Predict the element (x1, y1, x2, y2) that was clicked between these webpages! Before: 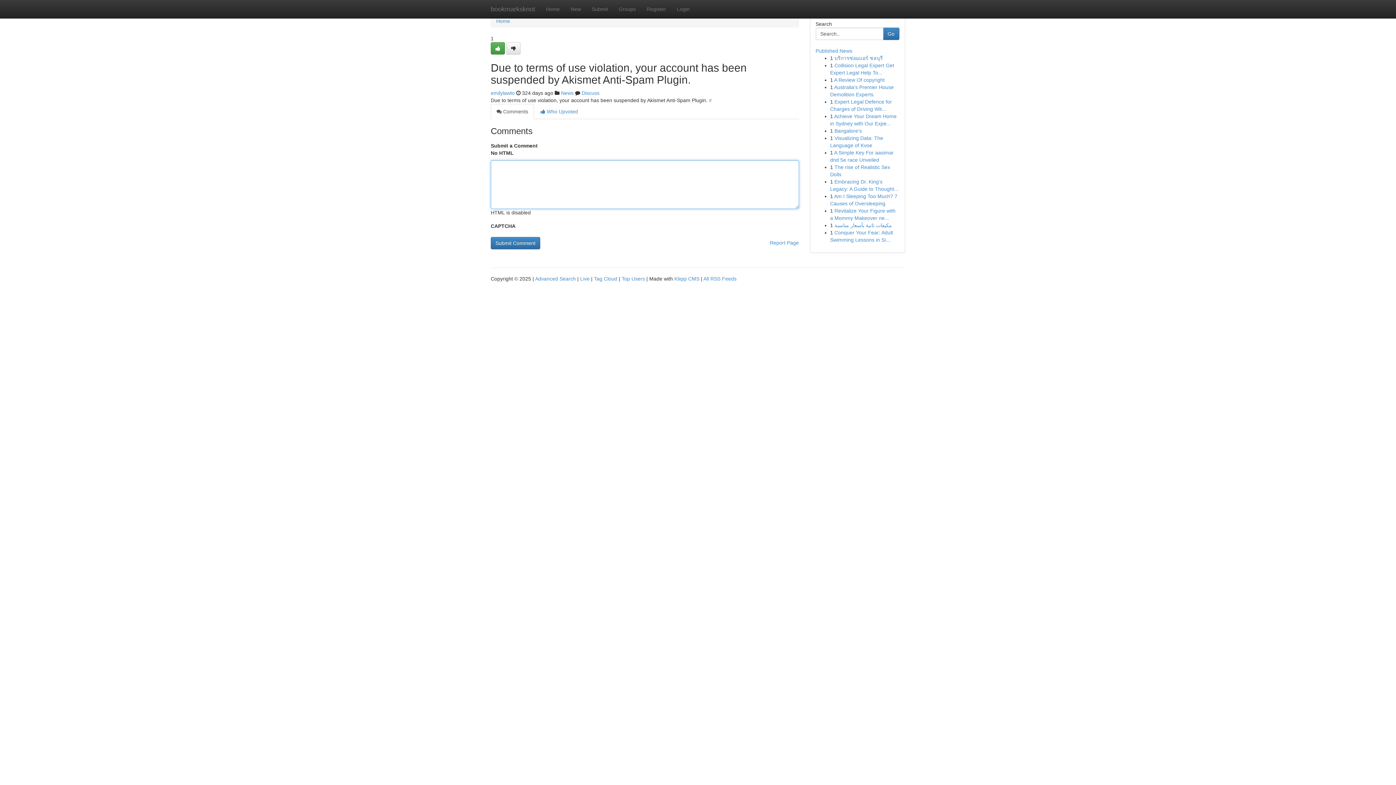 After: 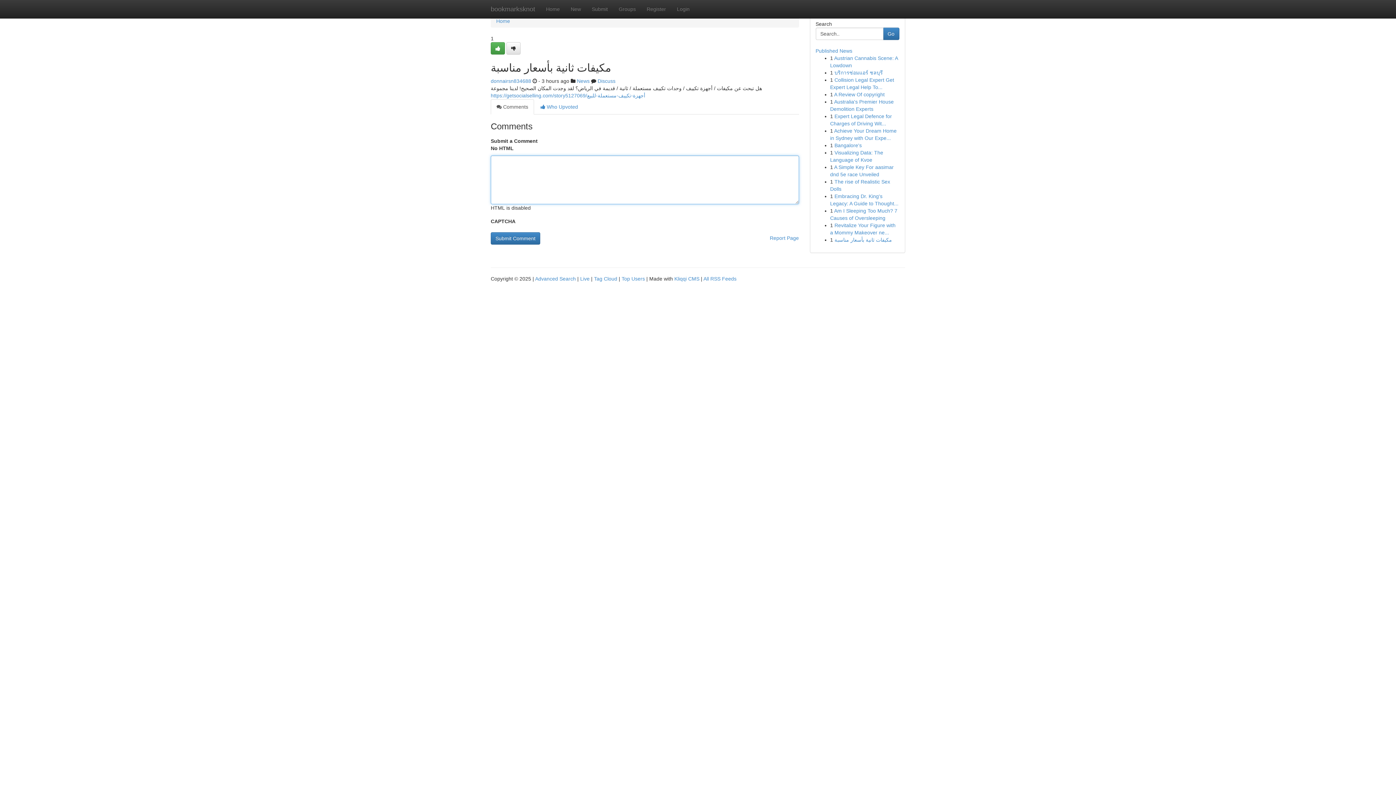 Action: bbox: (834, 222, 892, 228) label: مكيفات ثانية بأسعار مناسبة